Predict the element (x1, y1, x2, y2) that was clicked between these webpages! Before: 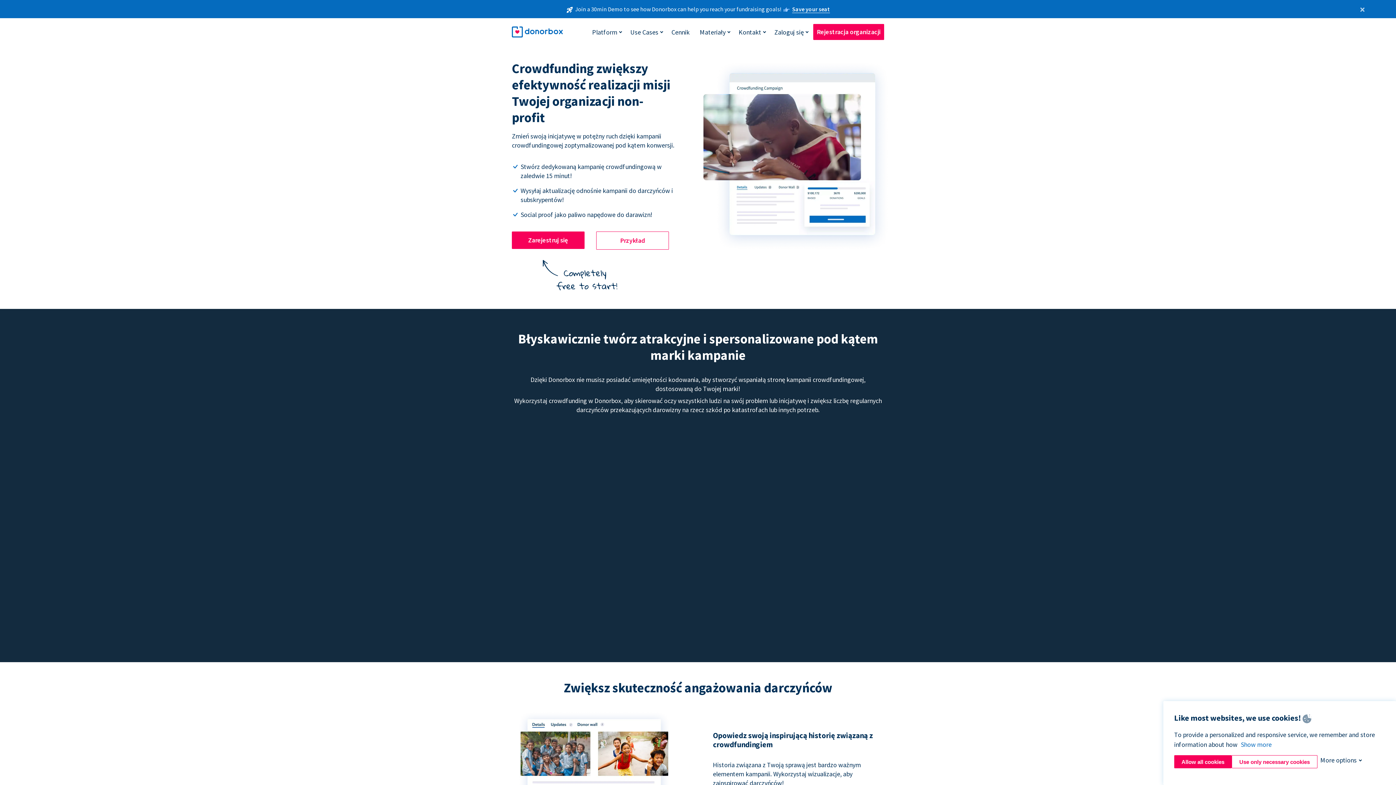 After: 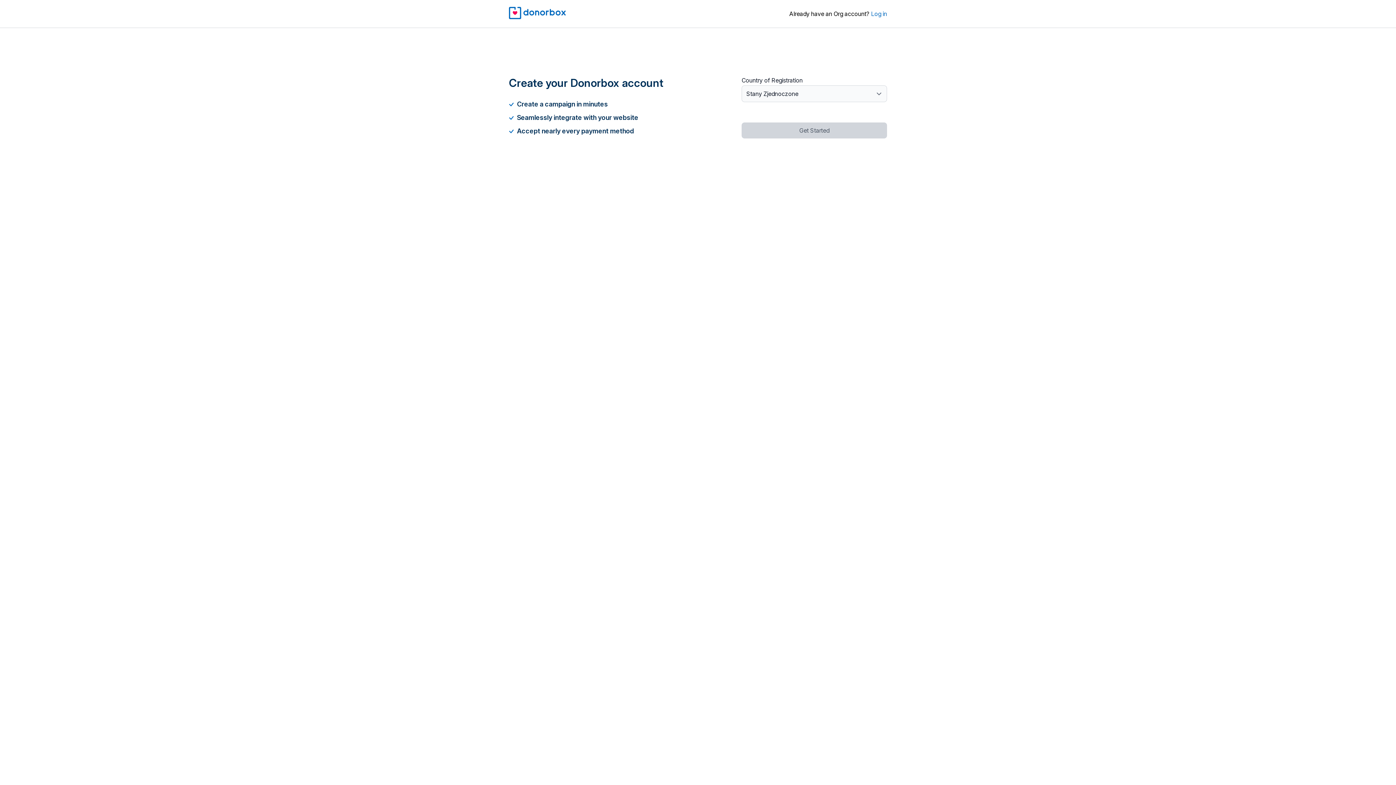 Action: label: Rejestracja organizacji bbox: (813, 24, 884, 40)